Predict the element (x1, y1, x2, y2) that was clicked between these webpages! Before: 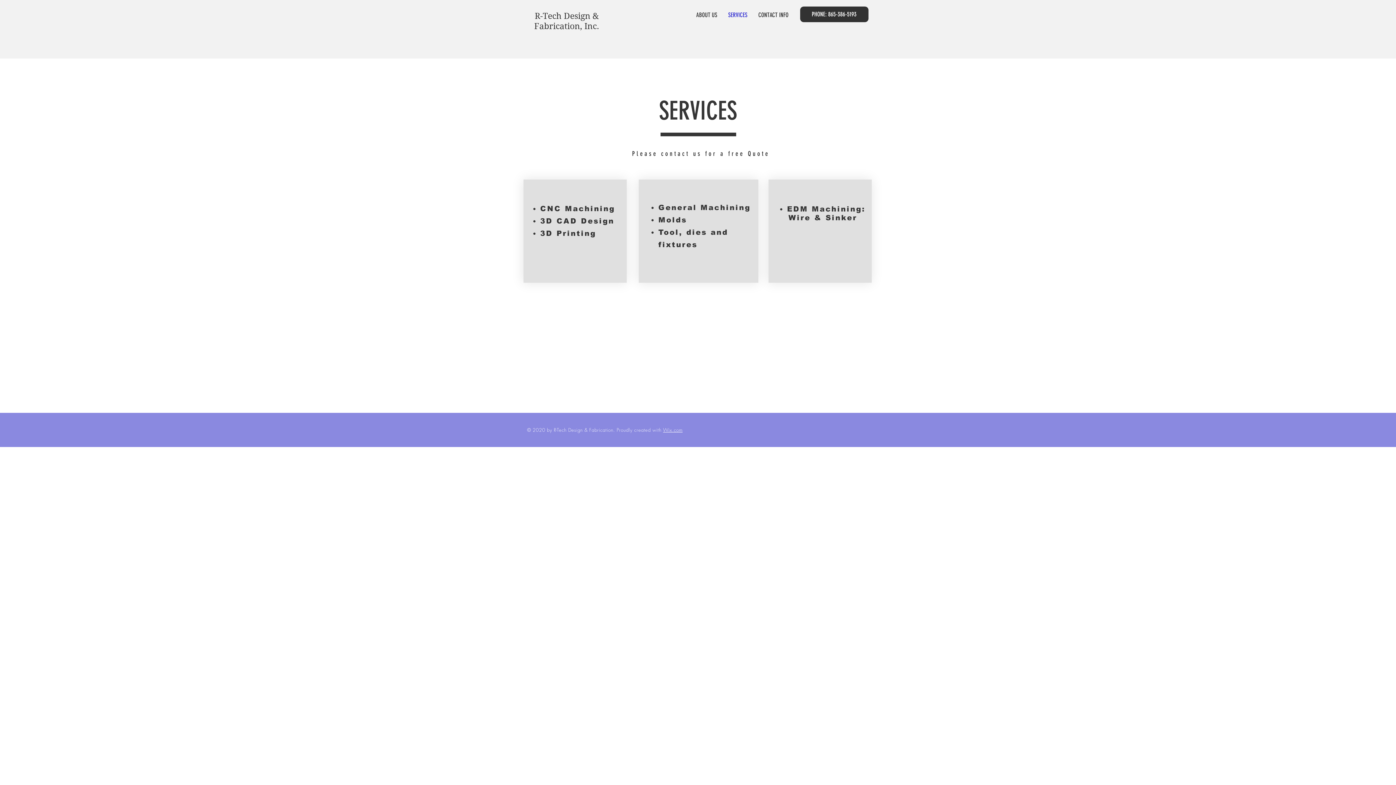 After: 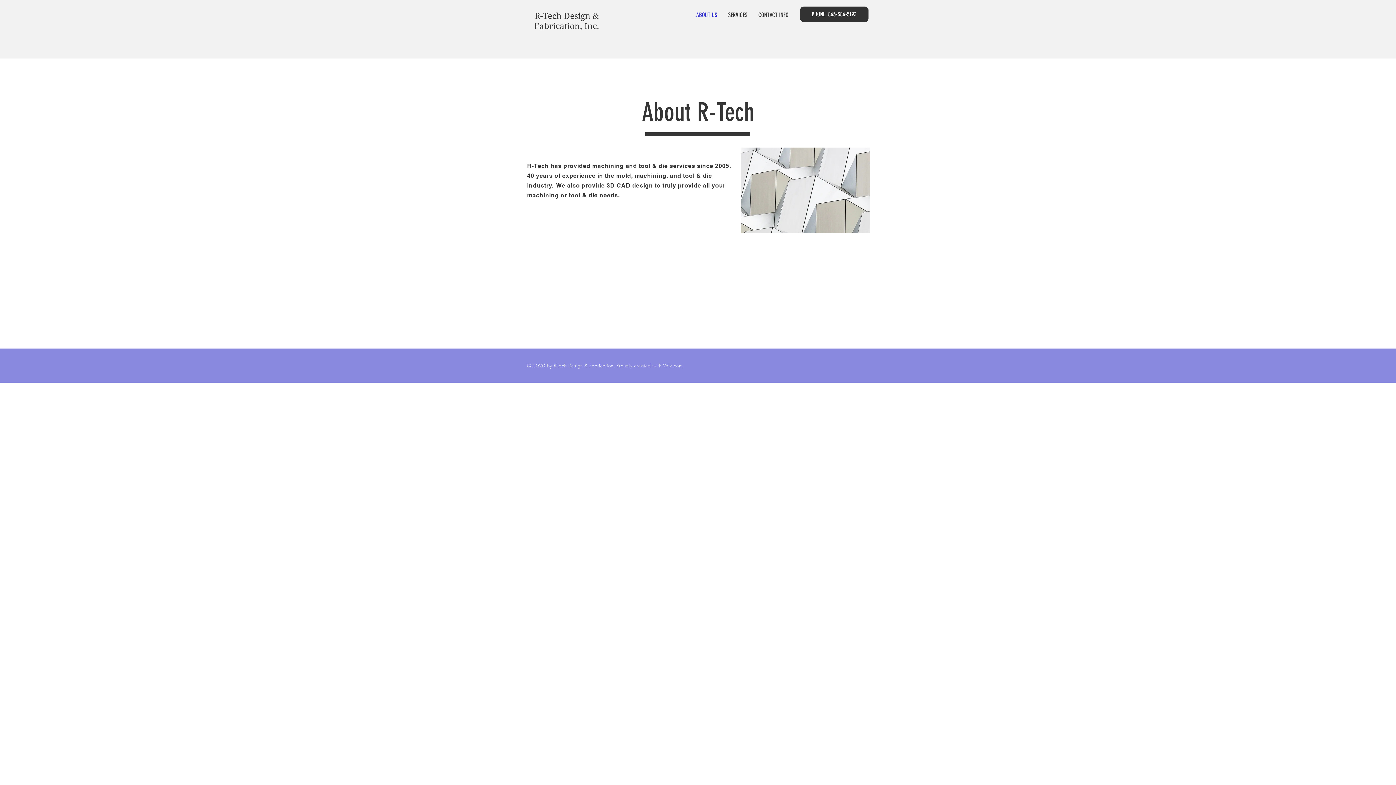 Action: label: ABOUT US bbox: (690, 10, 722, 19)